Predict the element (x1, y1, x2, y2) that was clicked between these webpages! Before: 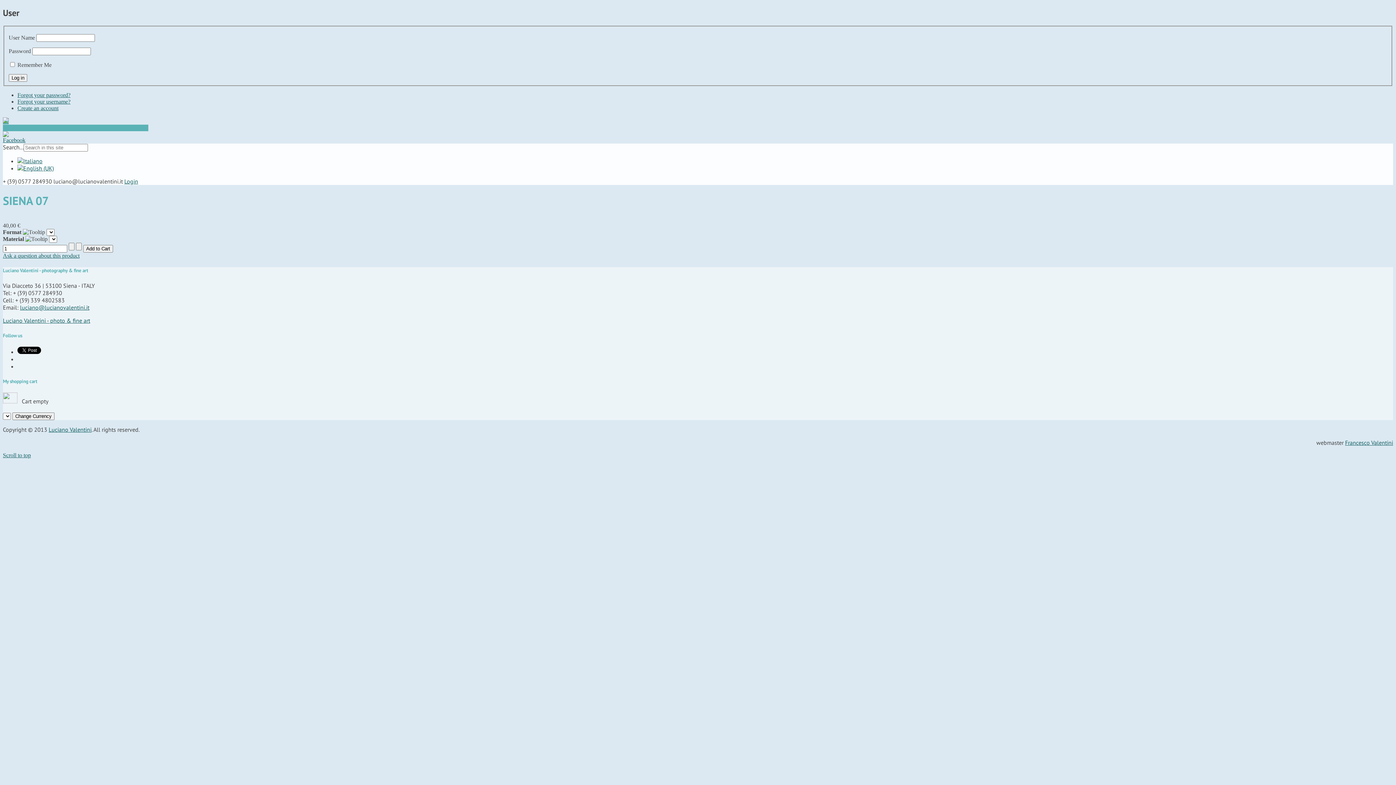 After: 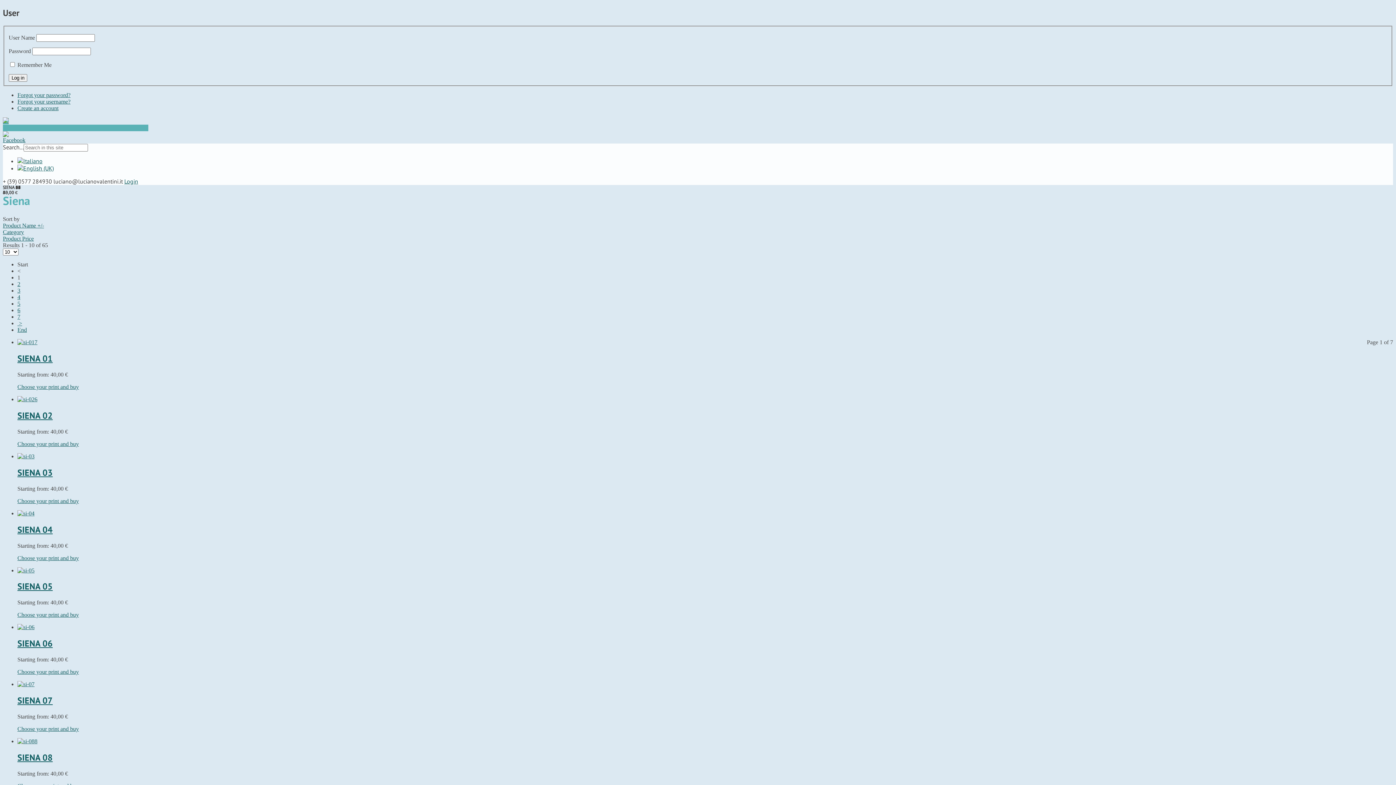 Action: bbox: (17, 164, 53, 172)